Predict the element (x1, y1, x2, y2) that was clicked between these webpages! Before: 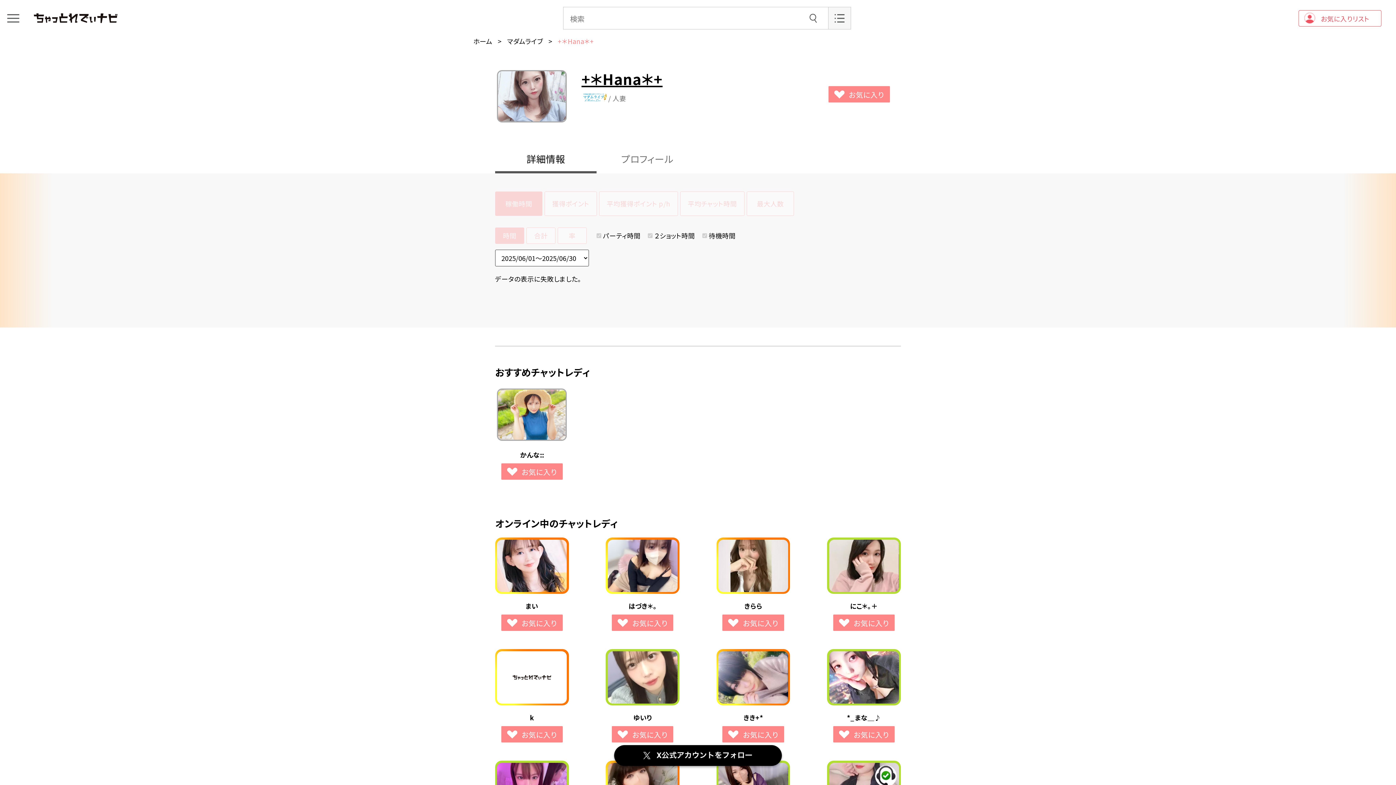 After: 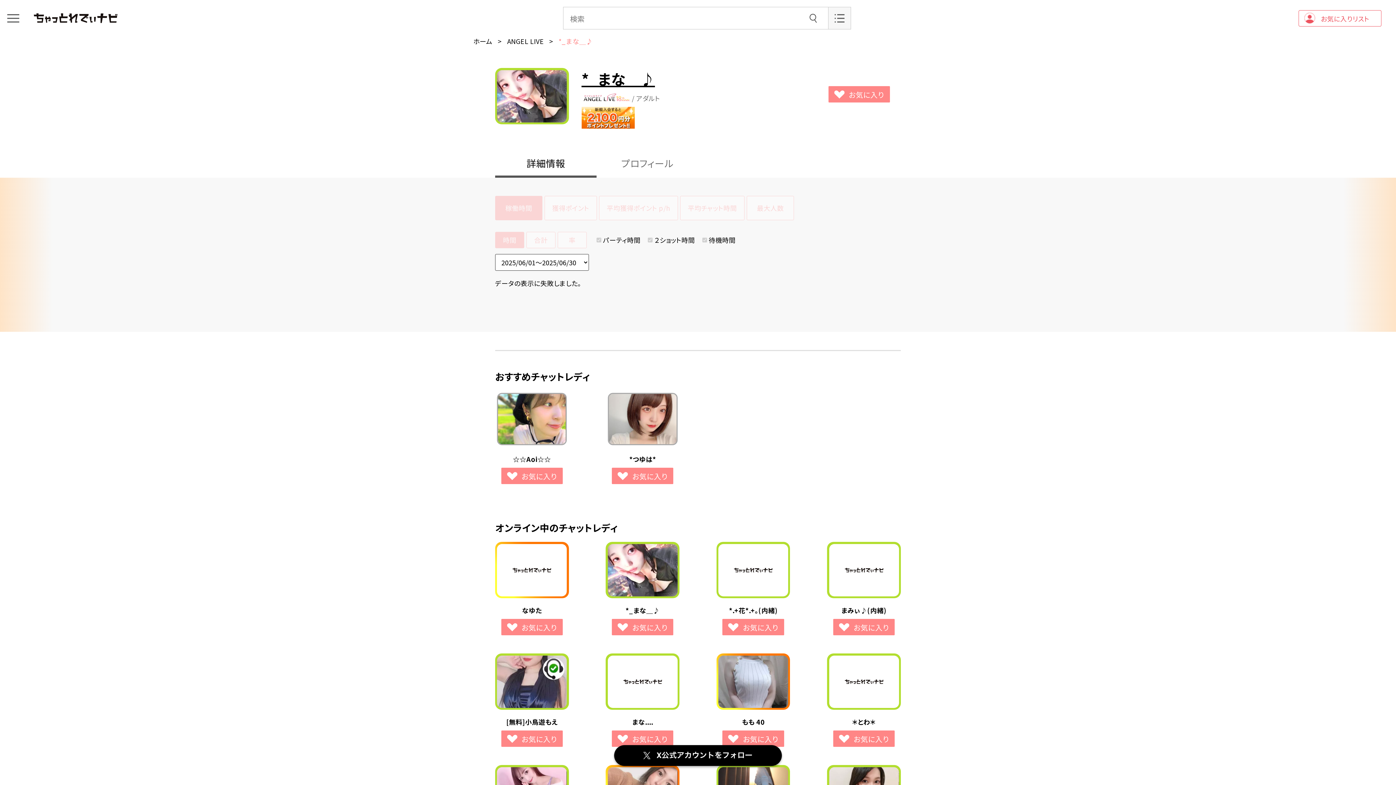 Action: bbox: (827, 649, 901, 705)